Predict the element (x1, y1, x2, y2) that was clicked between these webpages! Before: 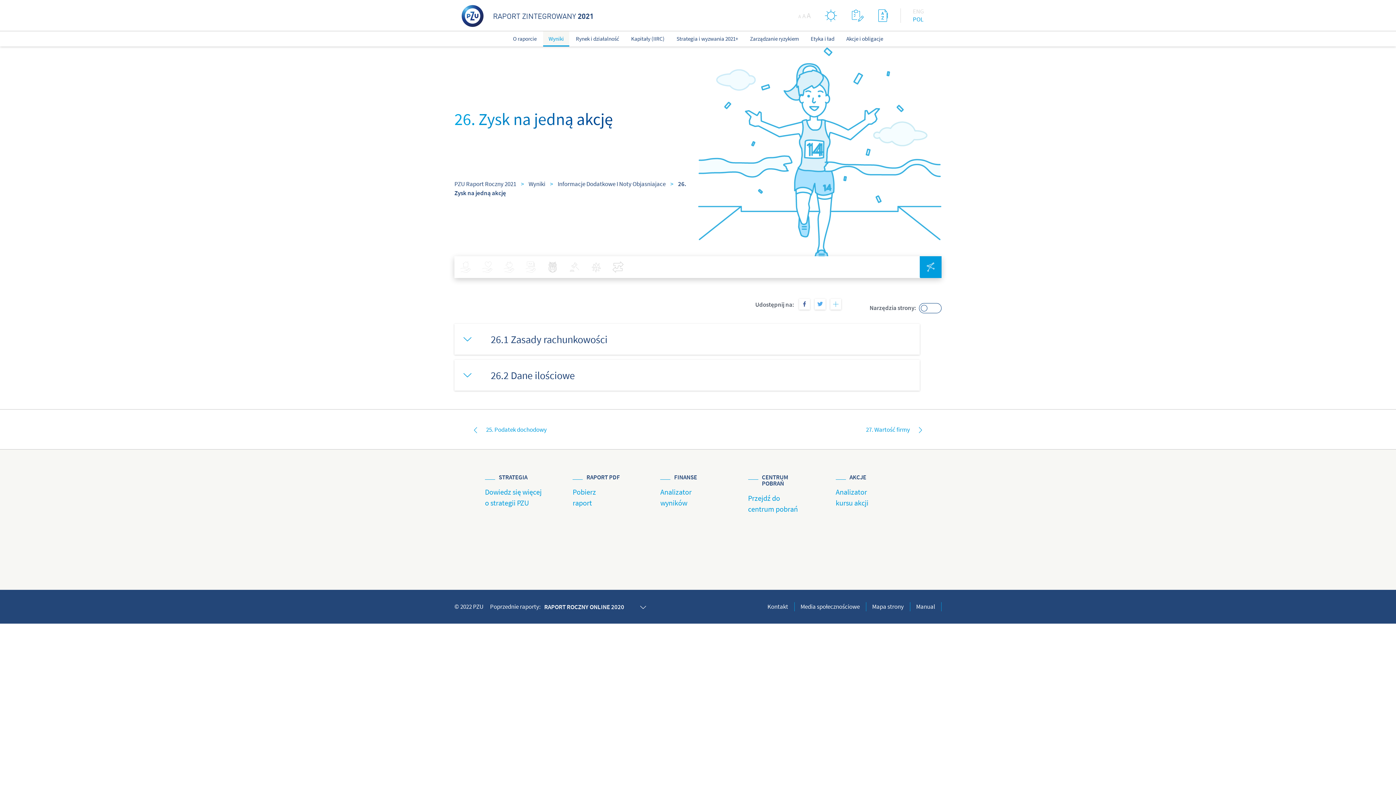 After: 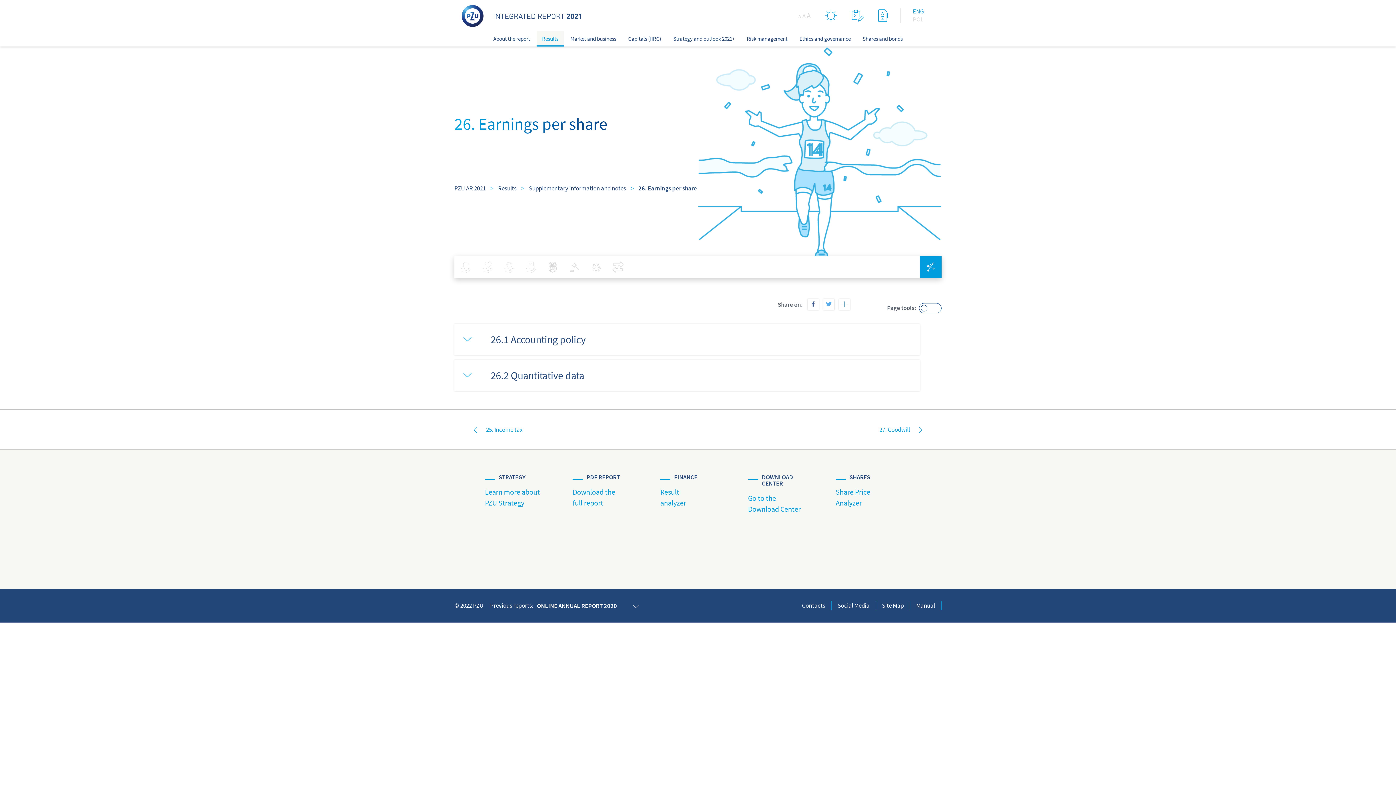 Action: bbox: (913, 7, 924, 15) label: ENG